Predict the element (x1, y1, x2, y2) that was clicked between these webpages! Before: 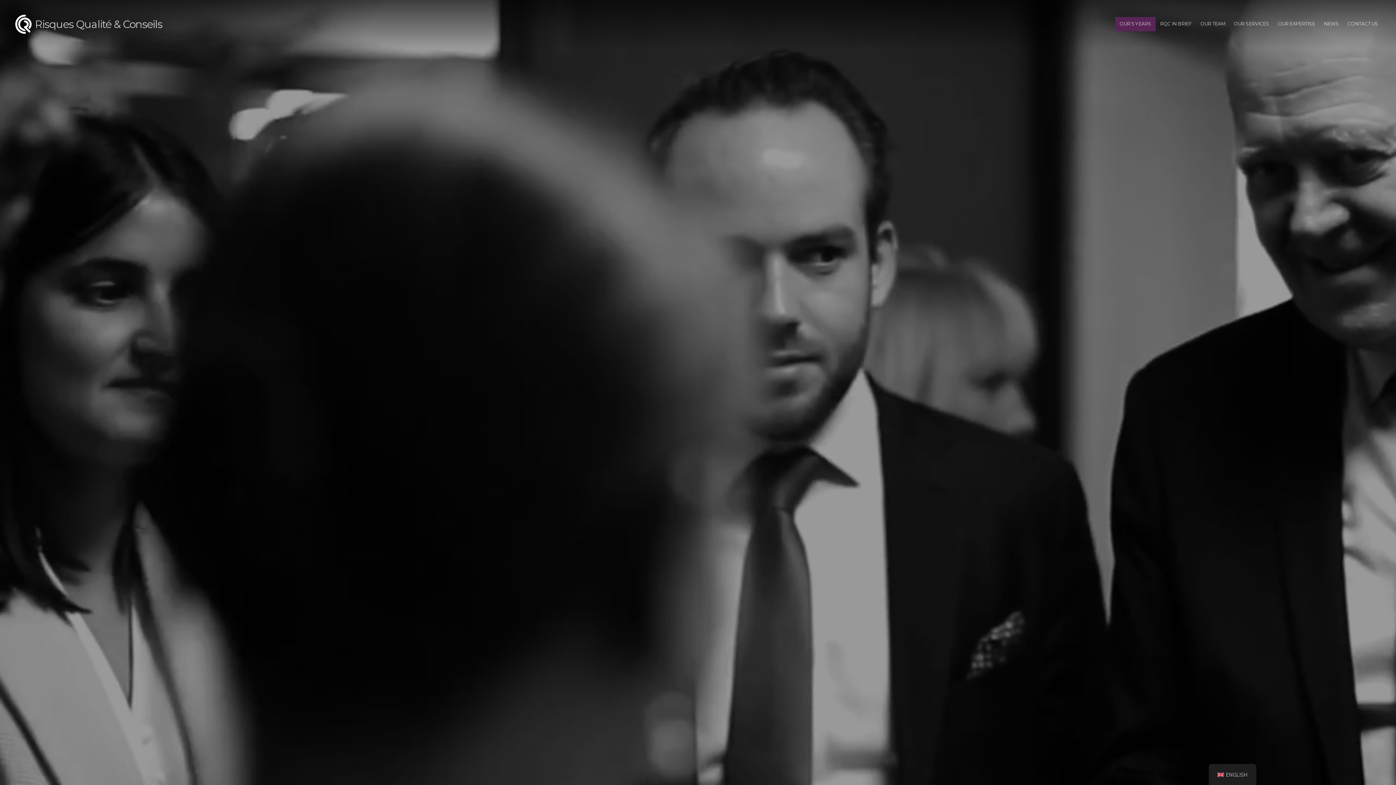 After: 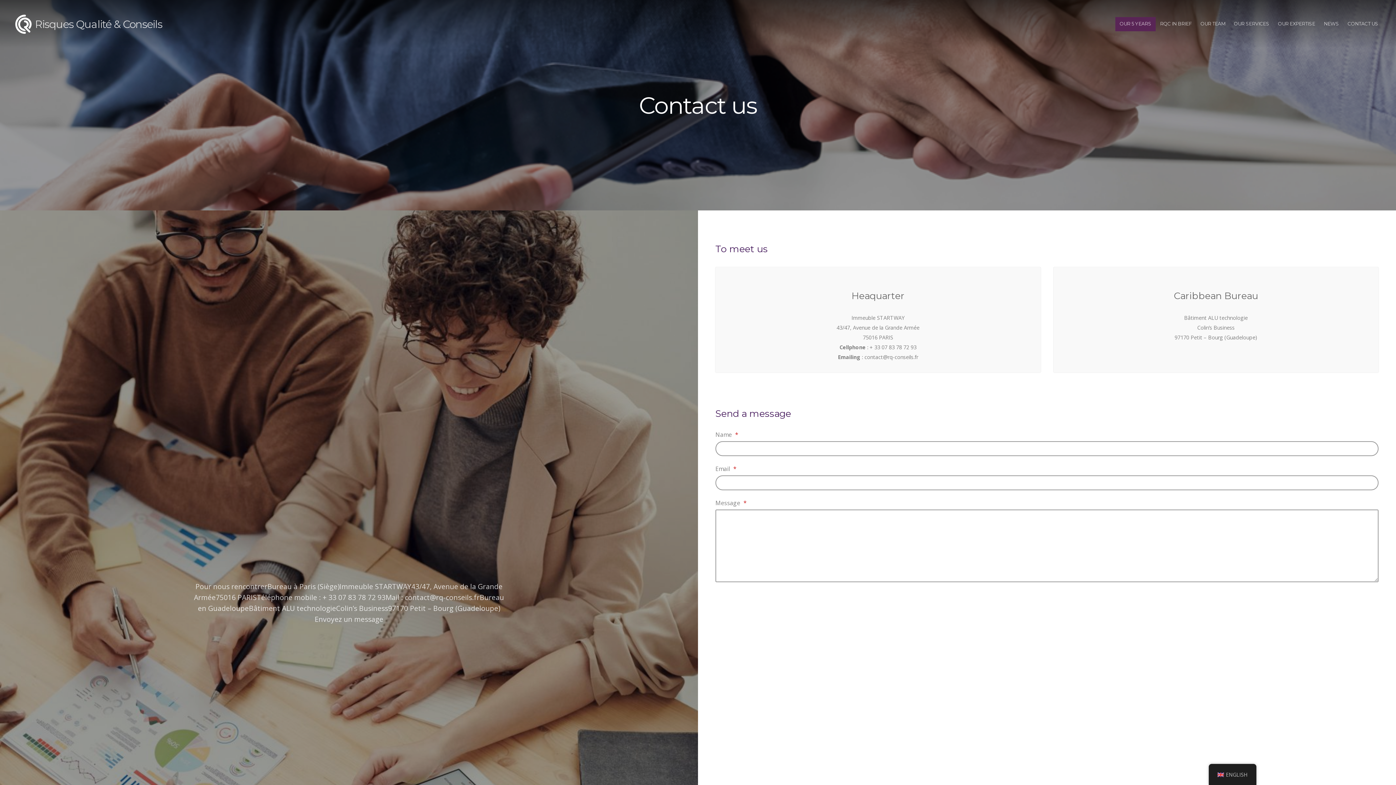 Action: bbox: (1348, 16, 1378, 31) label: CONTACT US